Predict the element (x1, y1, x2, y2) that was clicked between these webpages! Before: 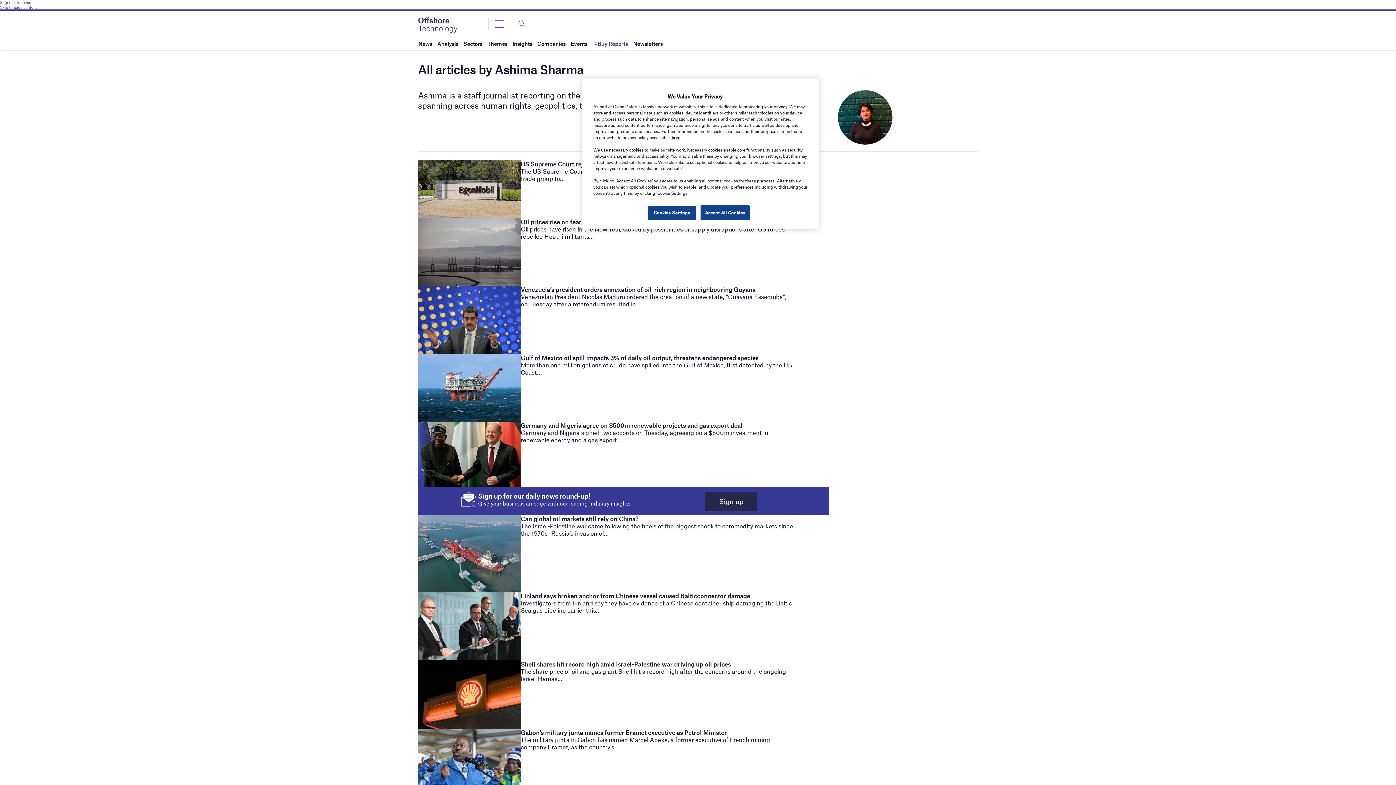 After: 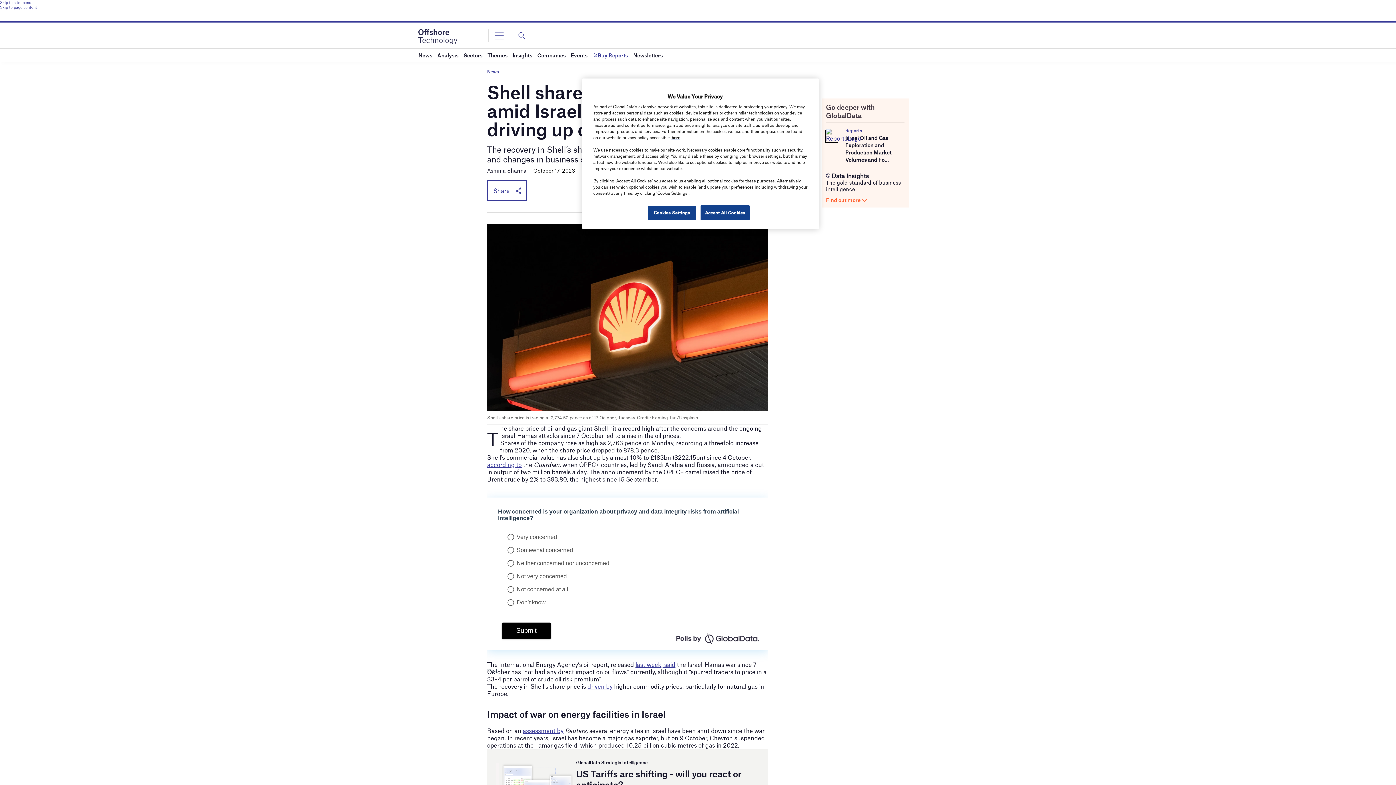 Action: label: Shell shares hit record high amid Israel-Palestine war driving up oil prices  bbox: (520, 660, 732, 667)